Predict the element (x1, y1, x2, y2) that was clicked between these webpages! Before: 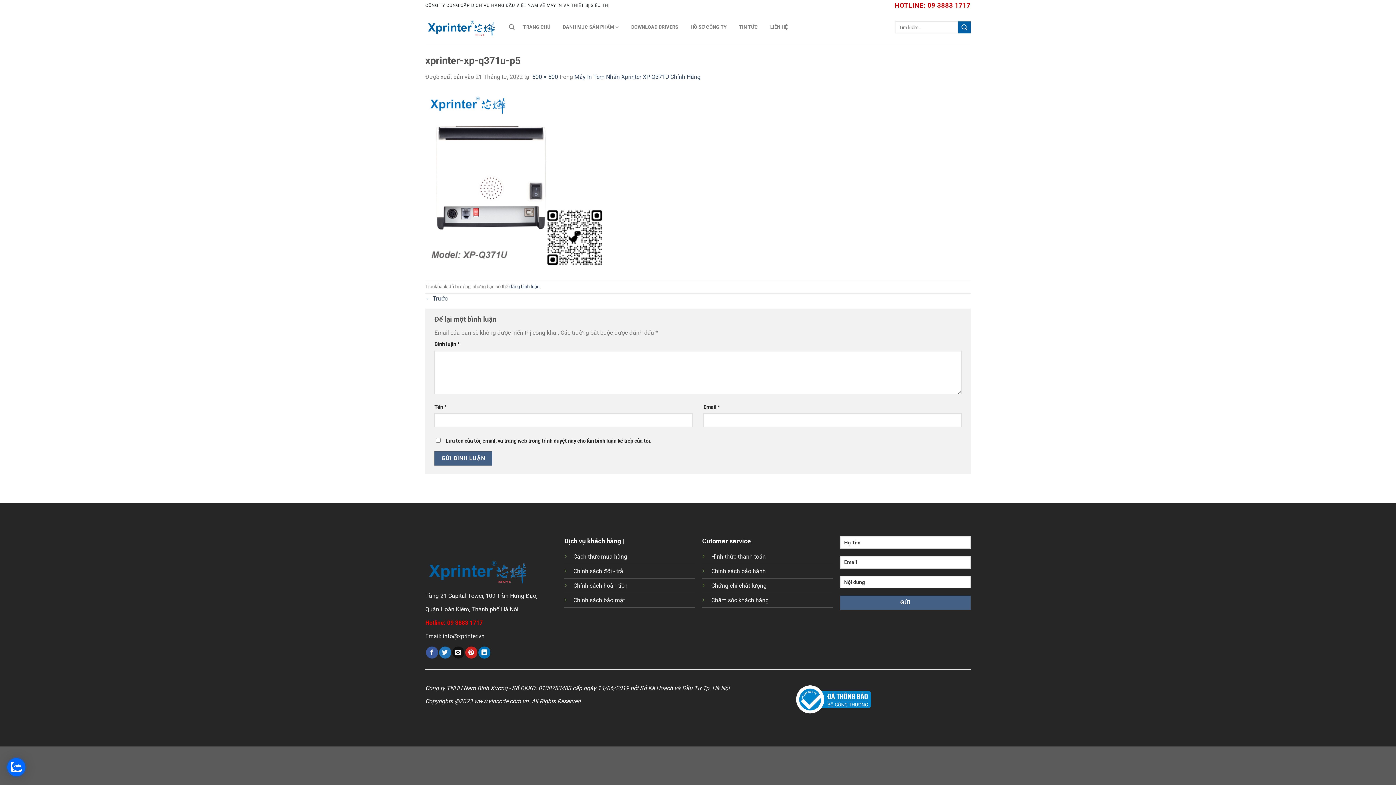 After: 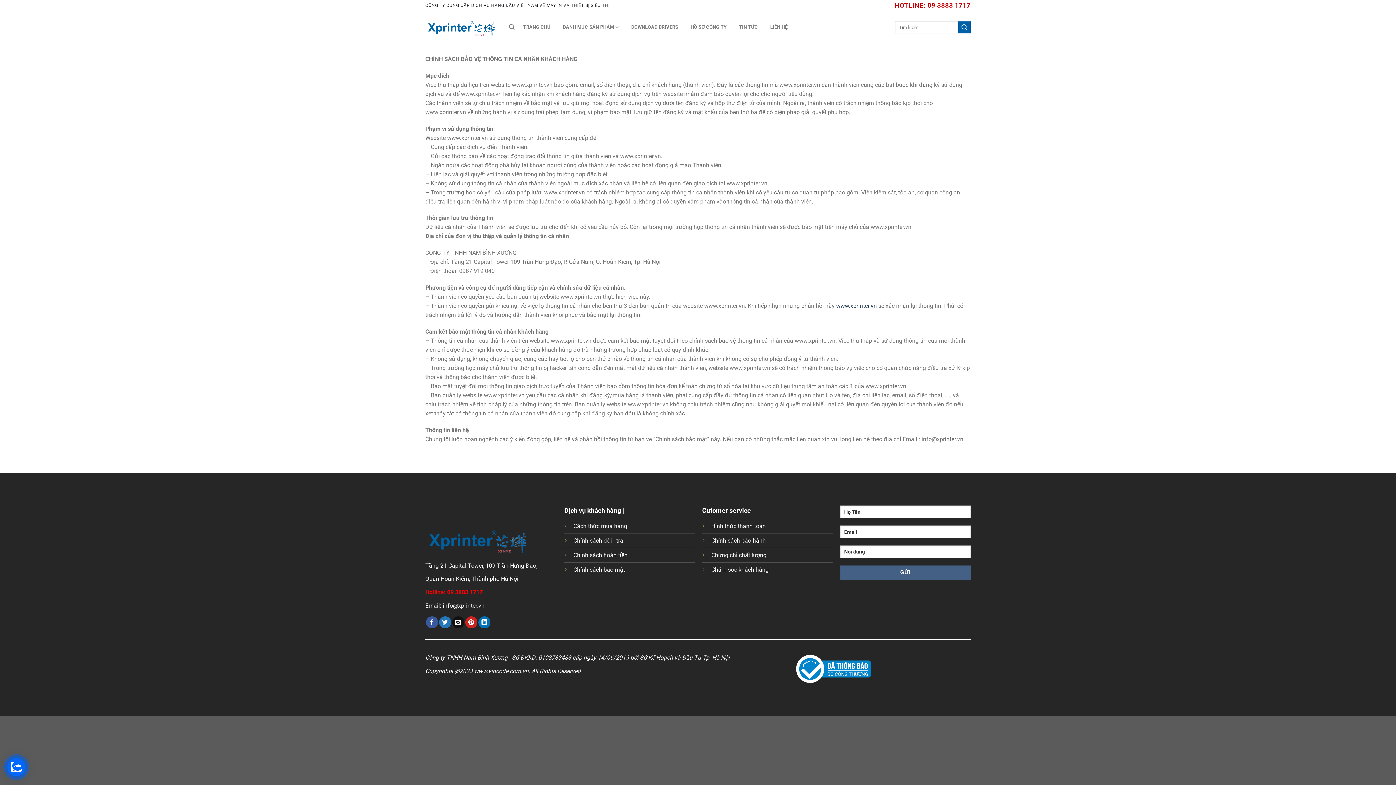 Action: bbox: (573, 597, 625, 604) label: Chính sách bảo mật